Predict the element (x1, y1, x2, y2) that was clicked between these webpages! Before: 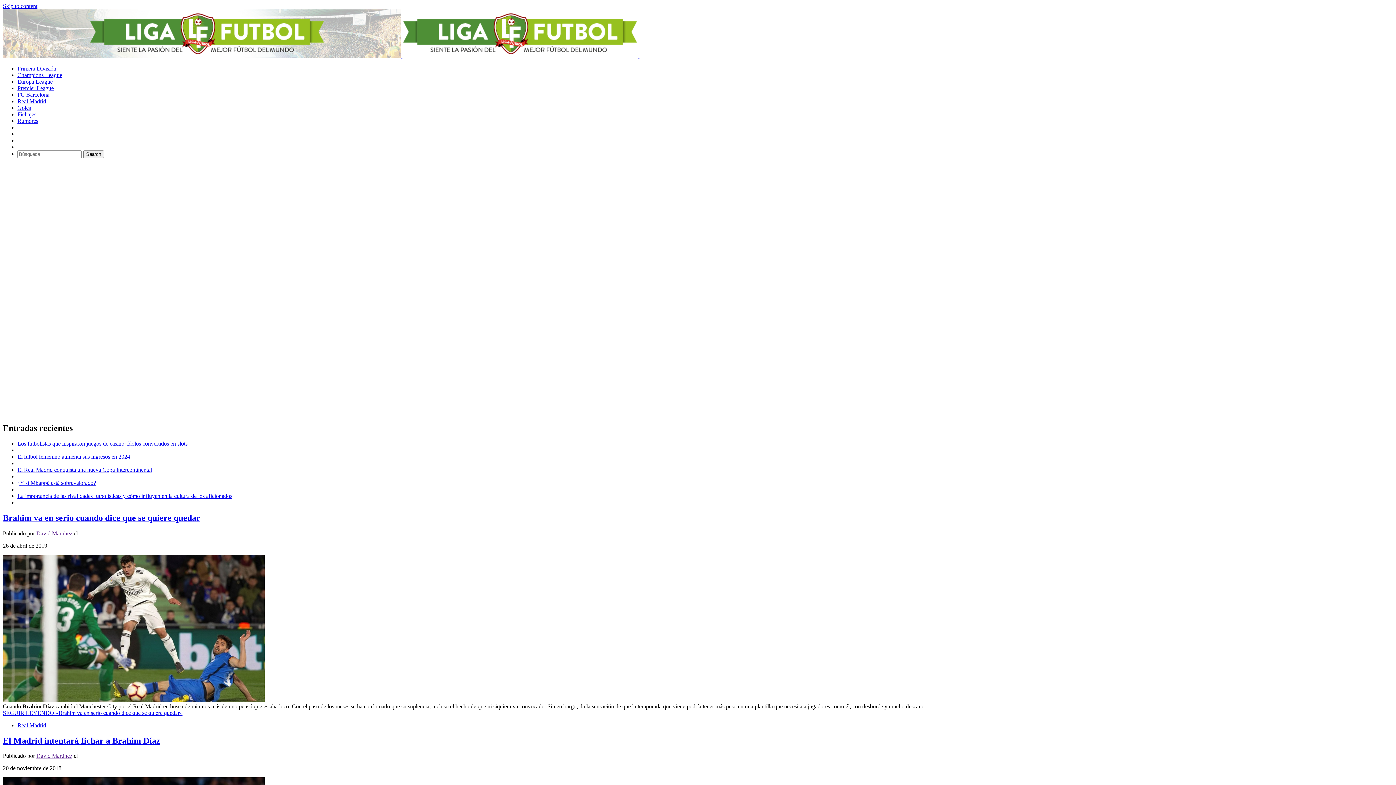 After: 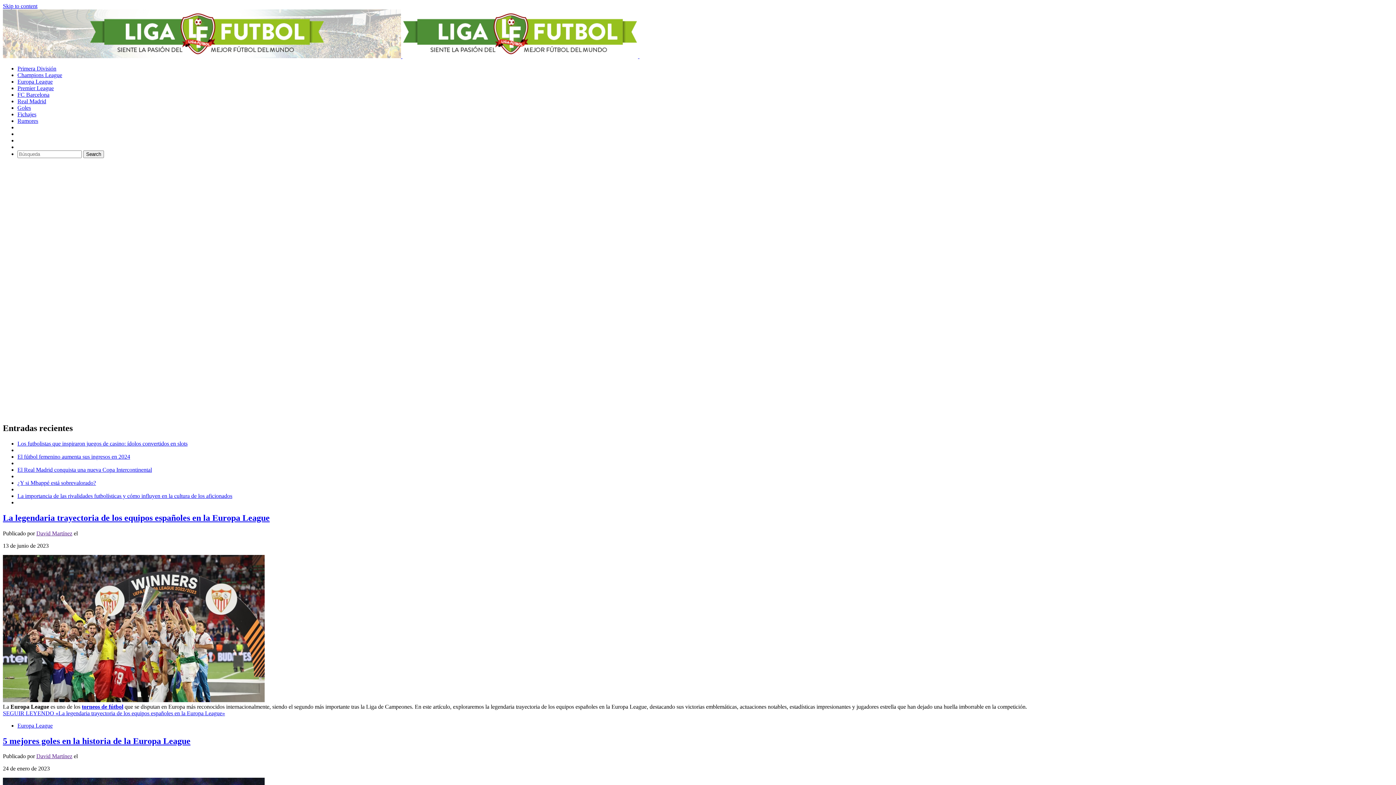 Action: bbox: (17, 78, 52, 84) label: Europa League